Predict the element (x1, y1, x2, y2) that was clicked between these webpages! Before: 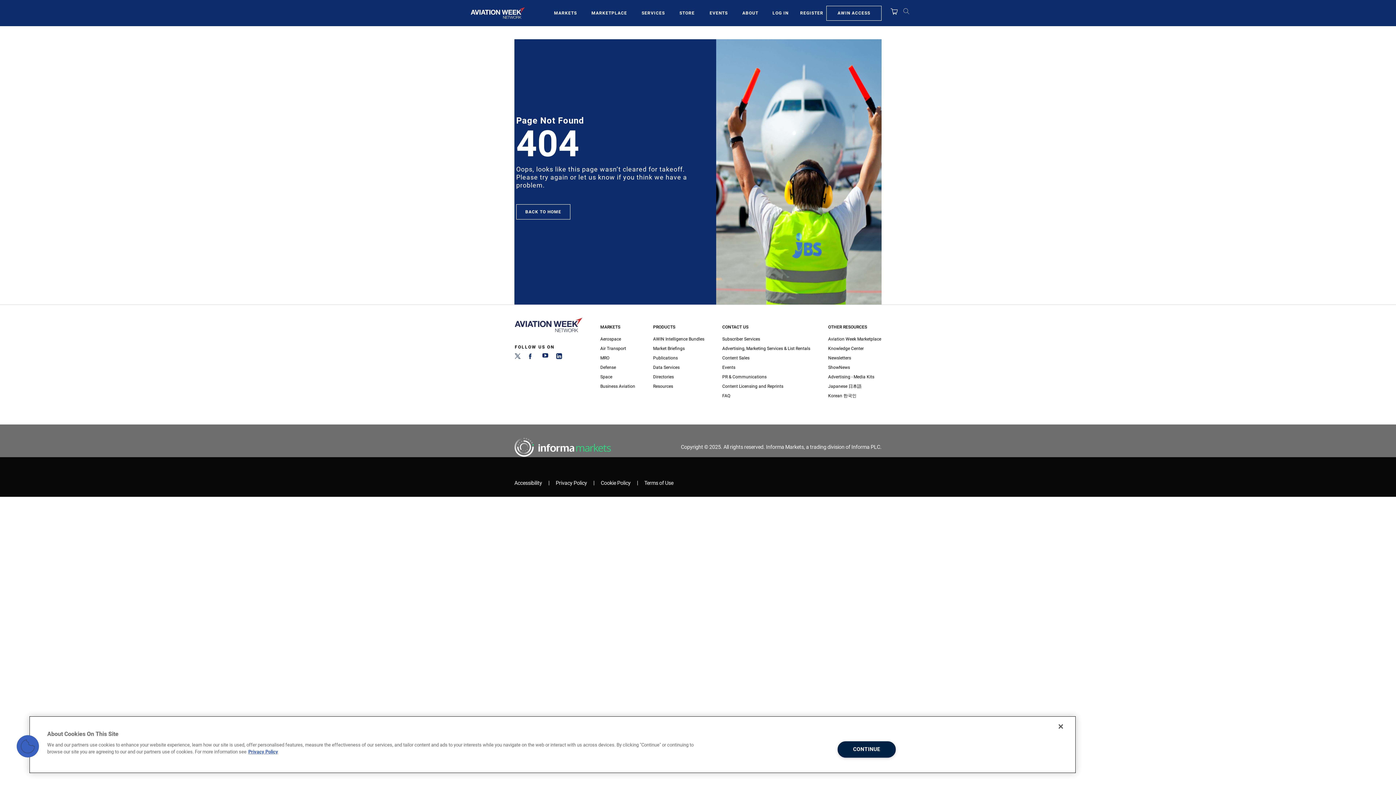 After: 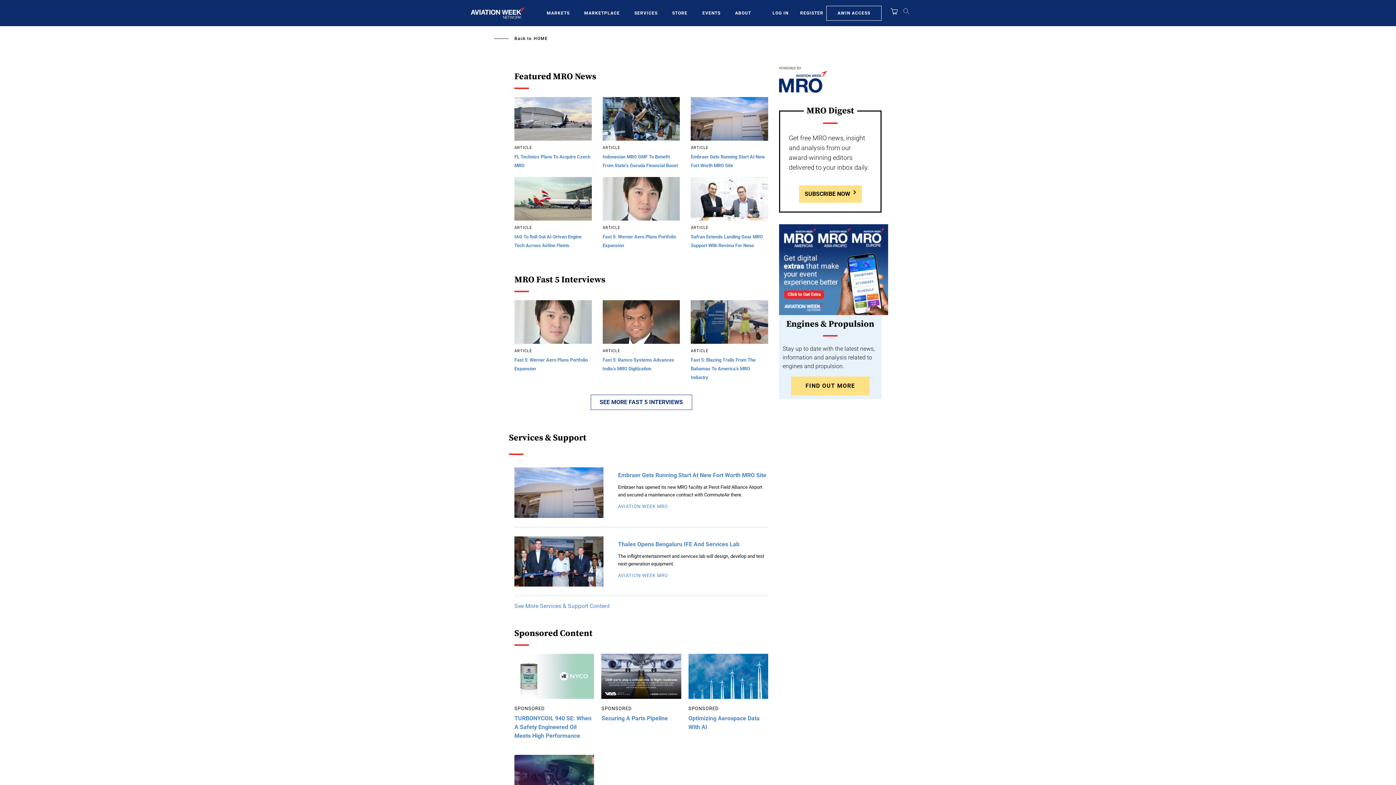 Action: label: MRO bbox: (600, 353, 635, 362)